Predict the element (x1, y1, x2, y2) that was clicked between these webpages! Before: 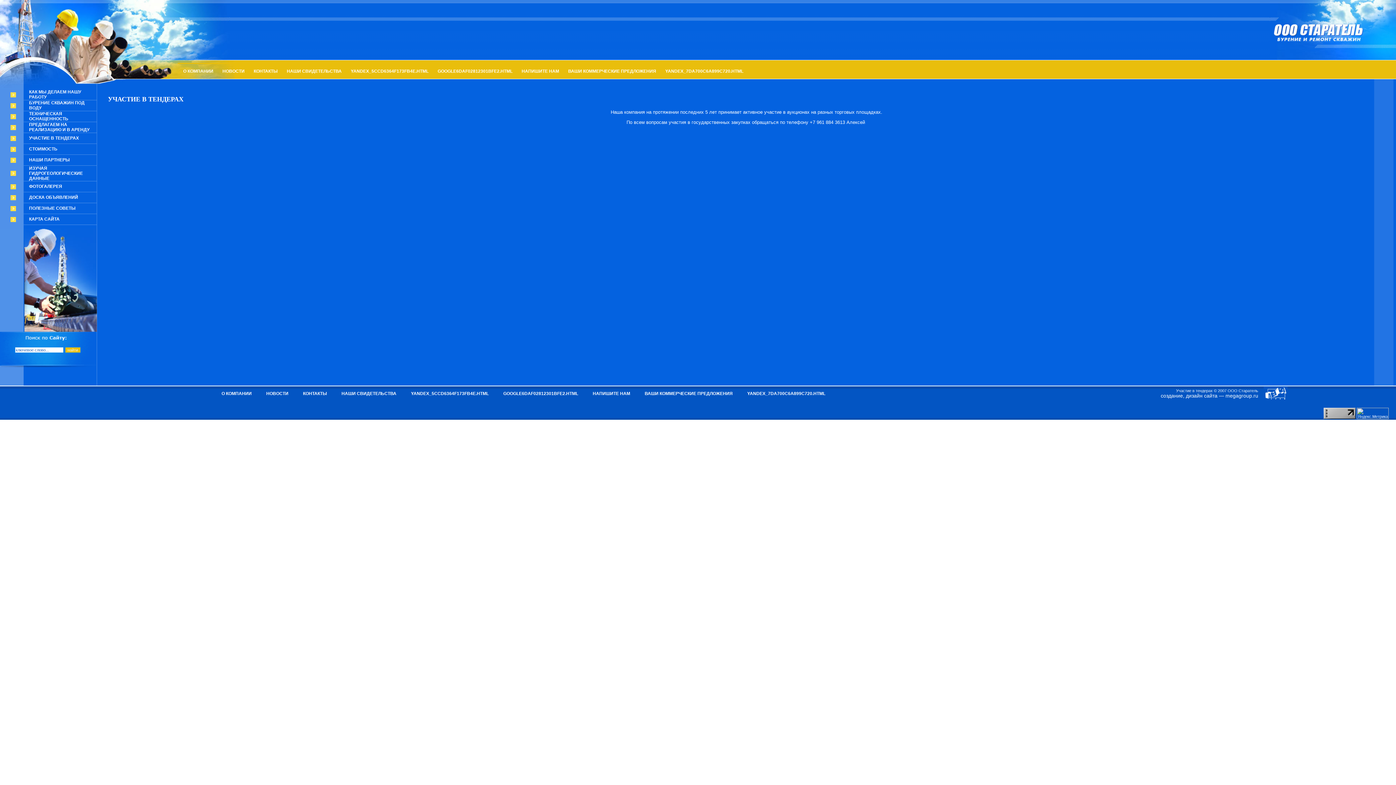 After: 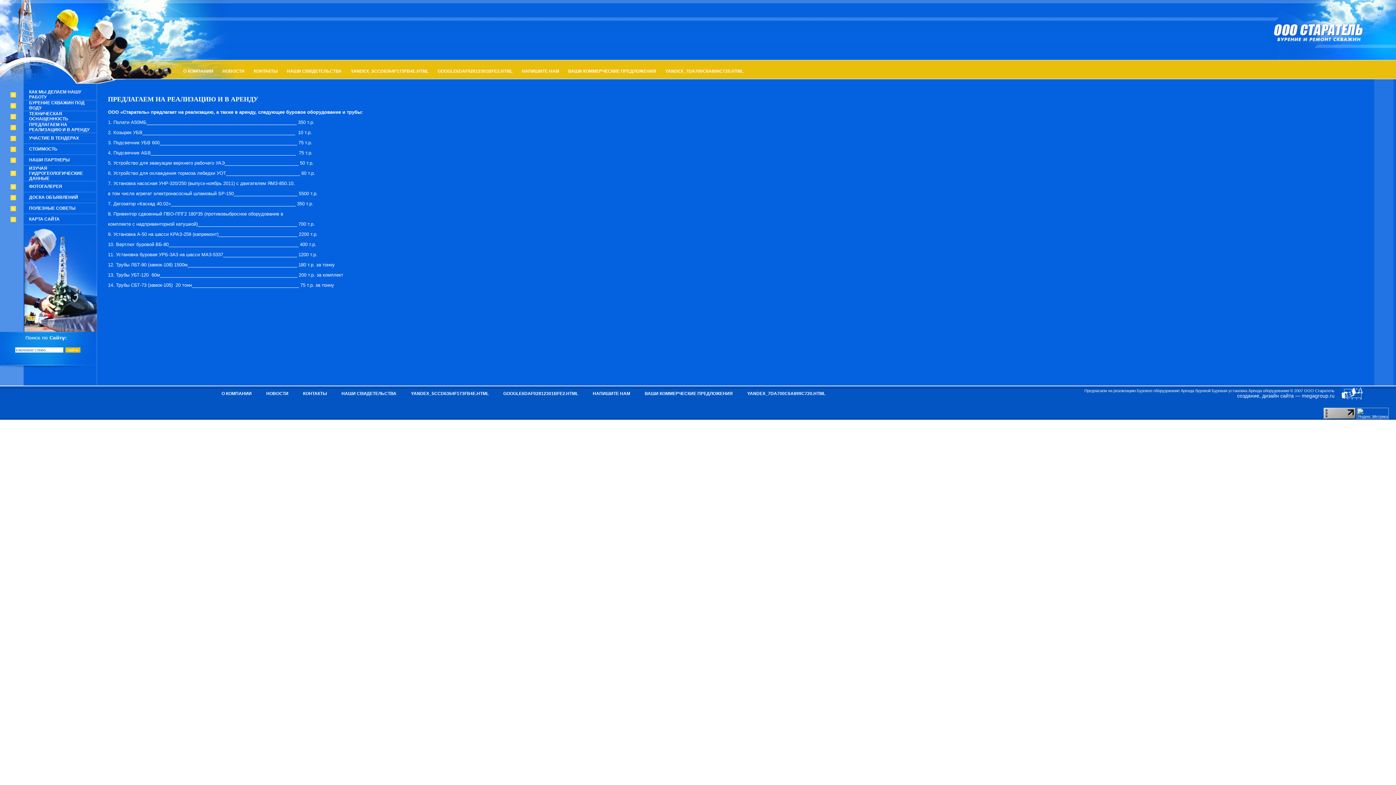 Action: bbox: (29, 122, 89, 132) label: ПРЕДЛАГАЕМ НА РЕАЛИЗАЦИЮ И В АРЕНДУ